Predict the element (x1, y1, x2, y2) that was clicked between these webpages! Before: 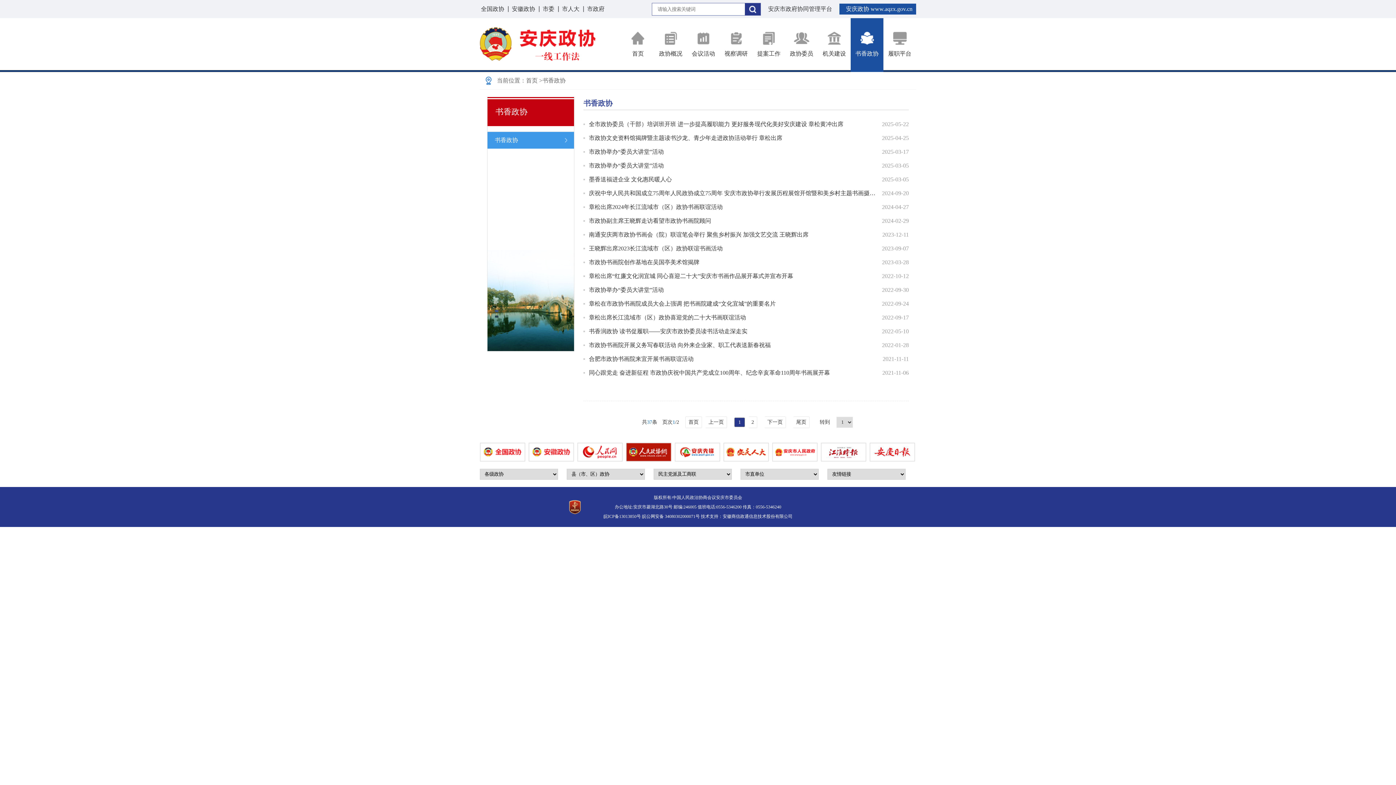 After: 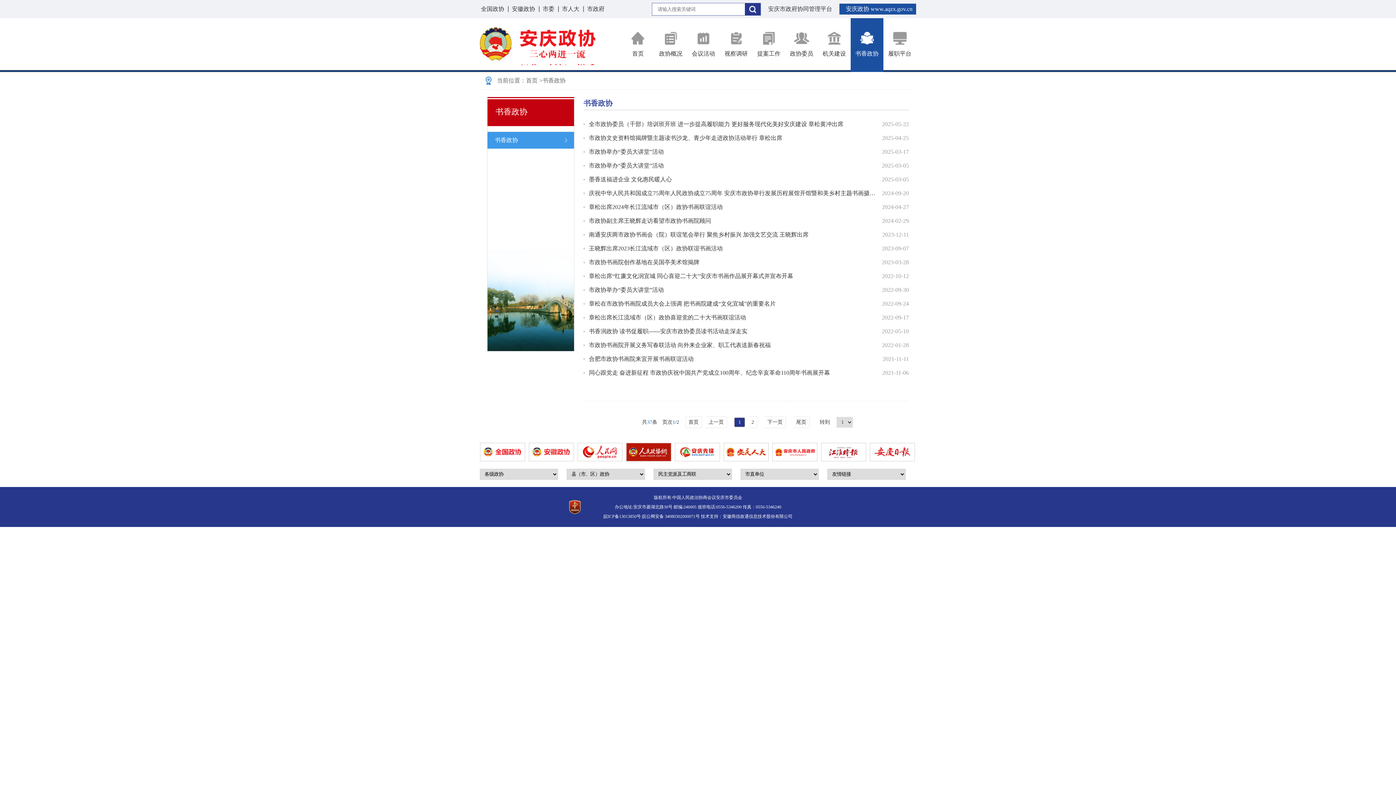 Action: bbox: (528, 442, 574, 461)